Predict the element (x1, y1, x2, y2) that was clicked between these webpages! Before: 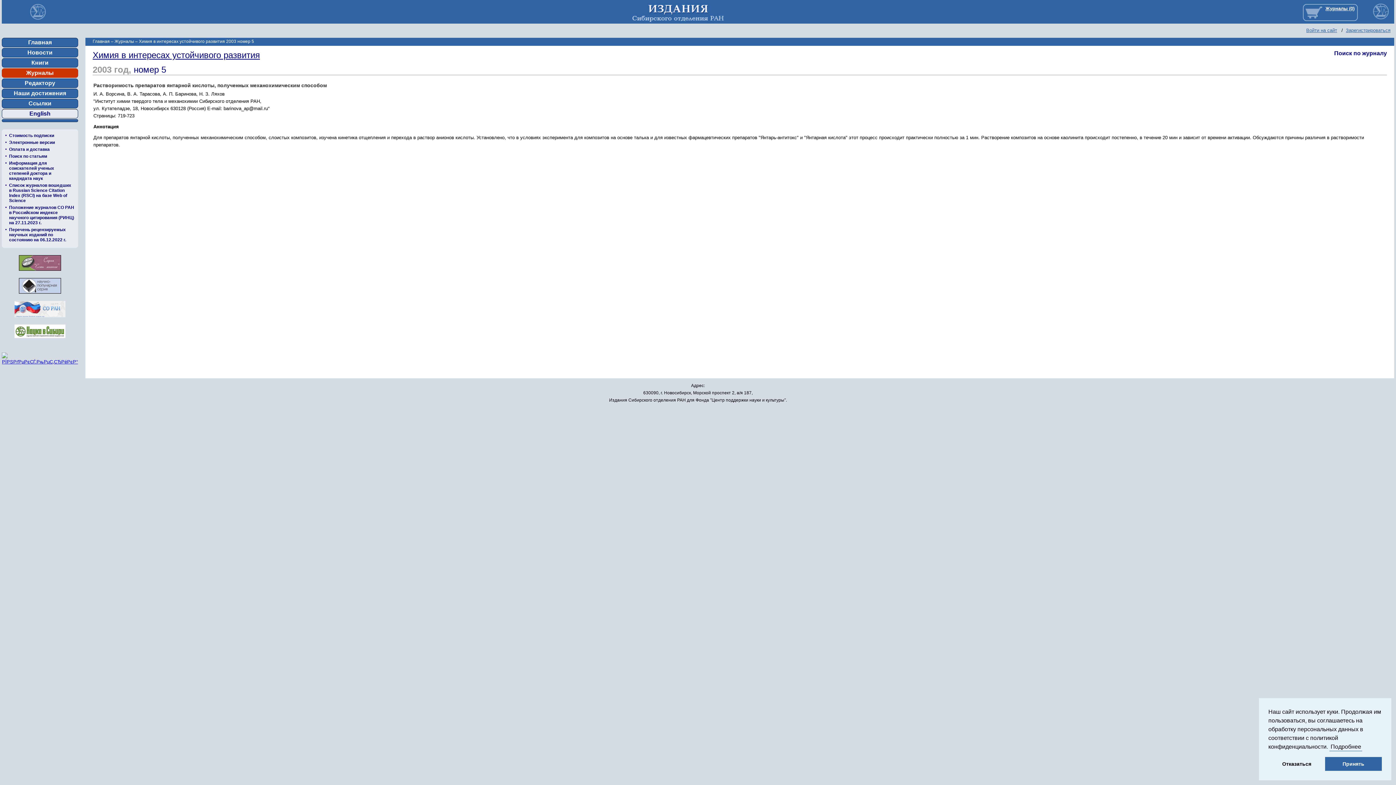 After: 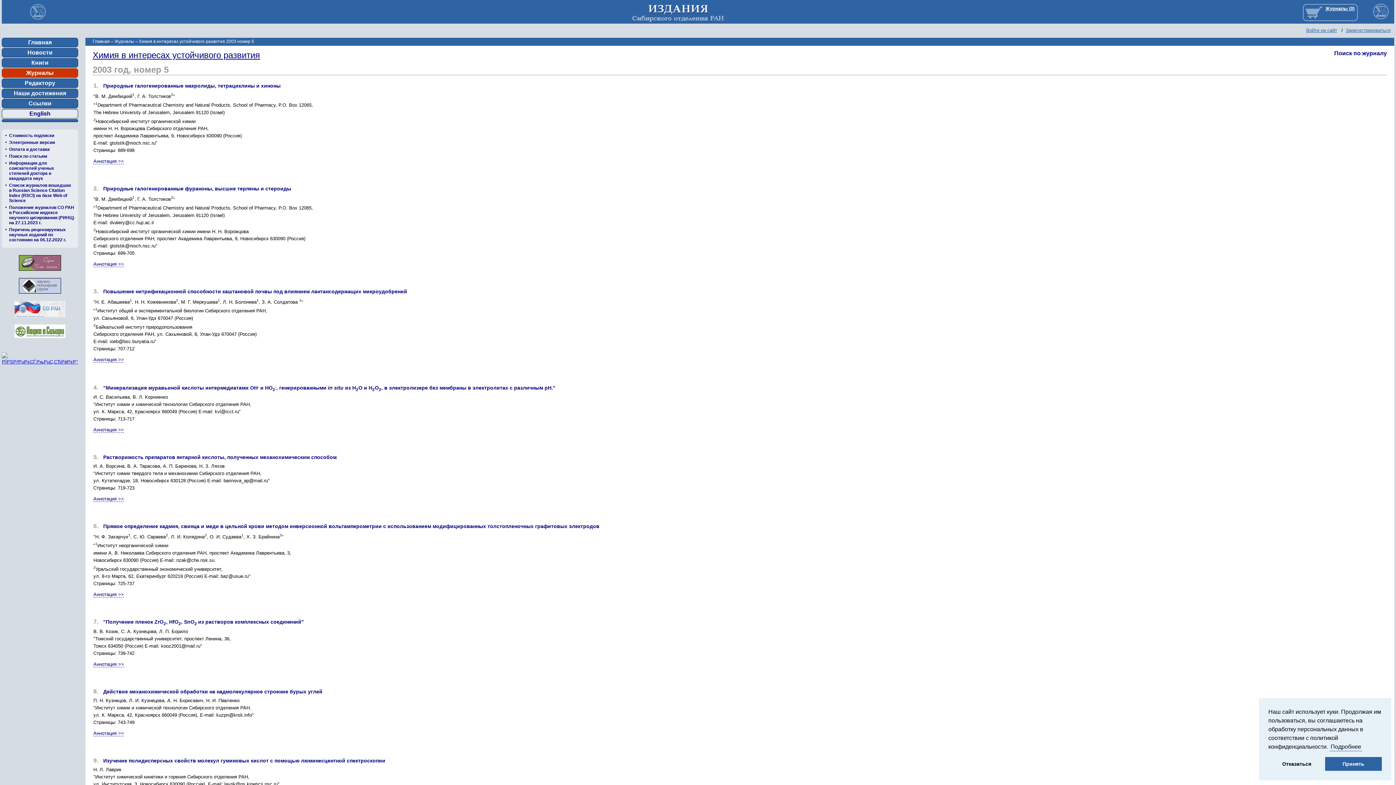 Action: label: номер 5 bbox: (133, 64, 166, 74)